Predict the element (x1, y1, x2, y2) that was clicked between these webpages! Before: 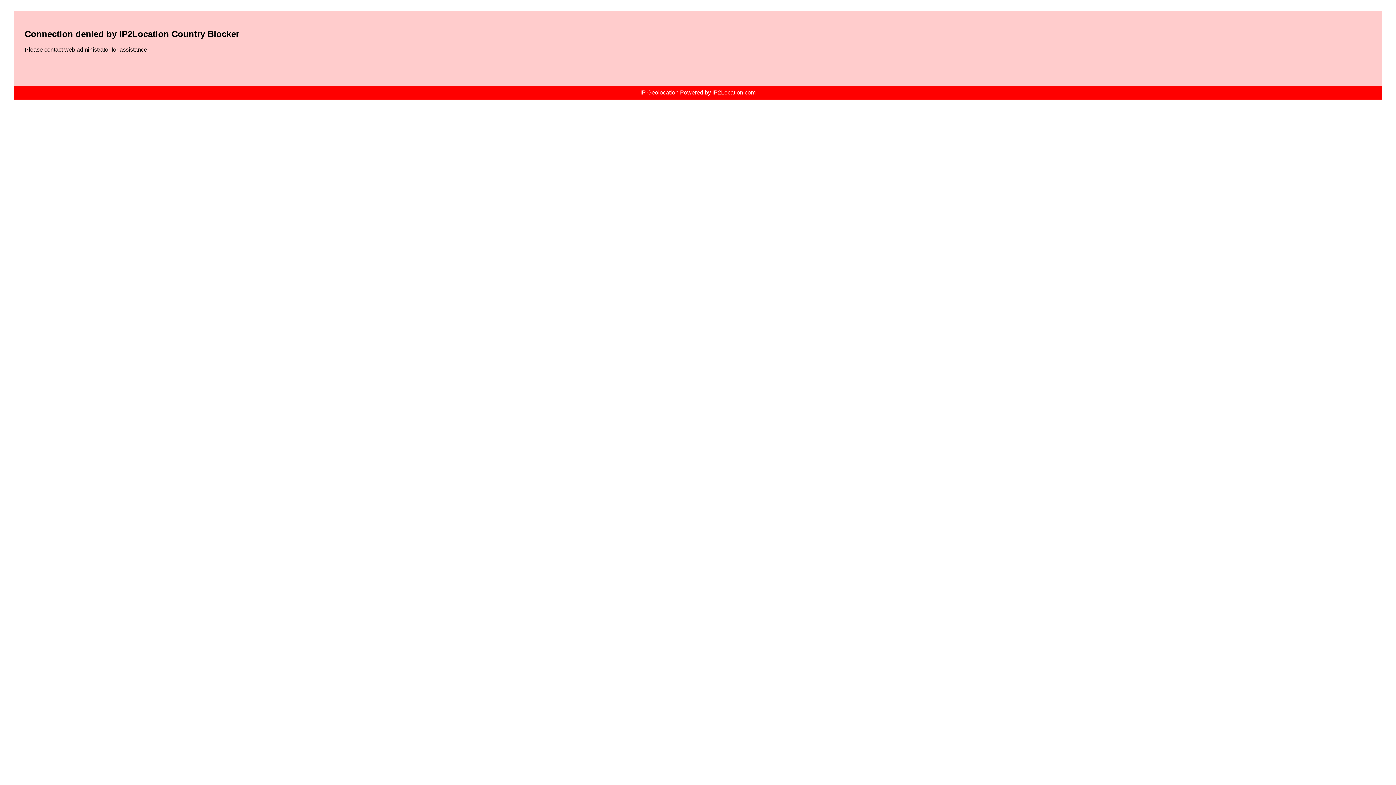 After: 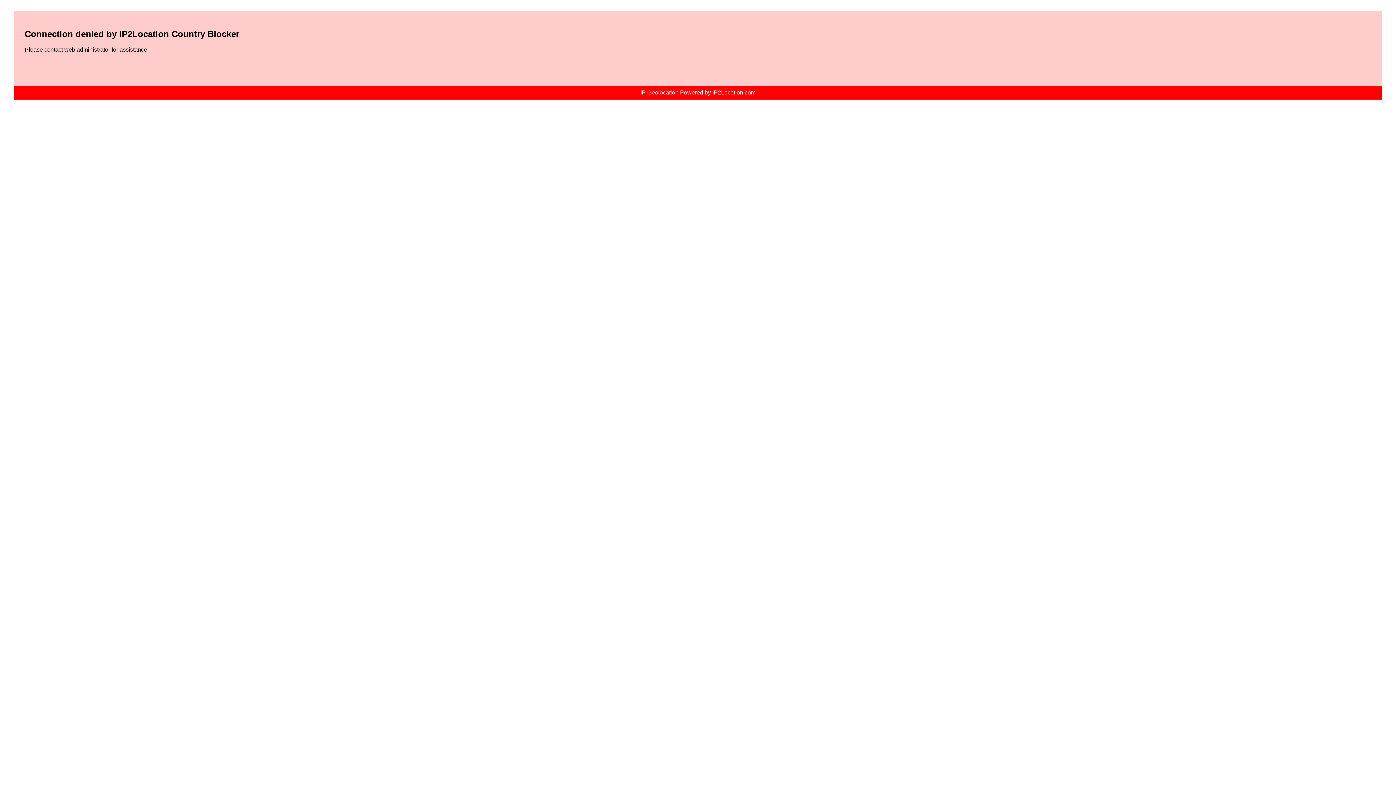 Action: label: IP Geolocation Powered by IP2Location.com bbox: (640, 89, 755, 95)